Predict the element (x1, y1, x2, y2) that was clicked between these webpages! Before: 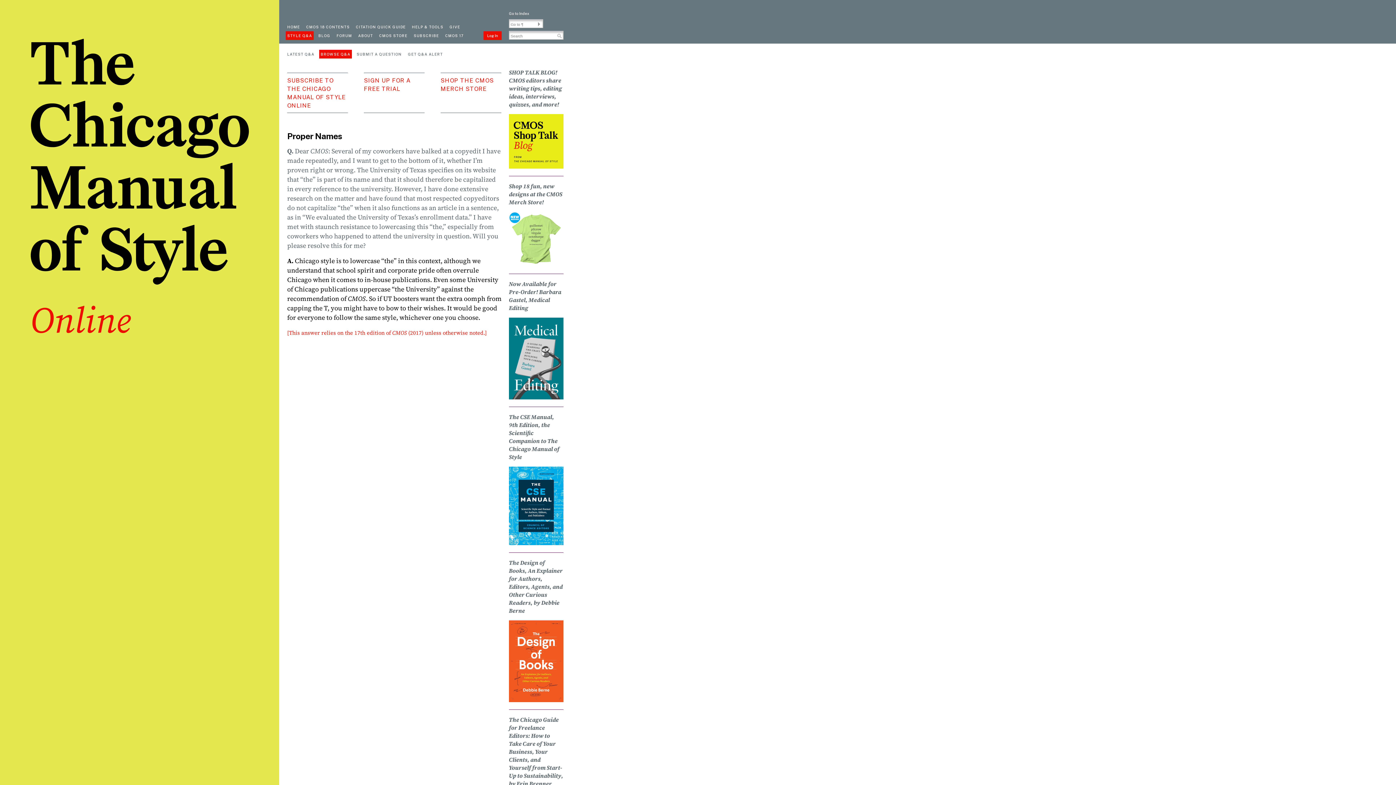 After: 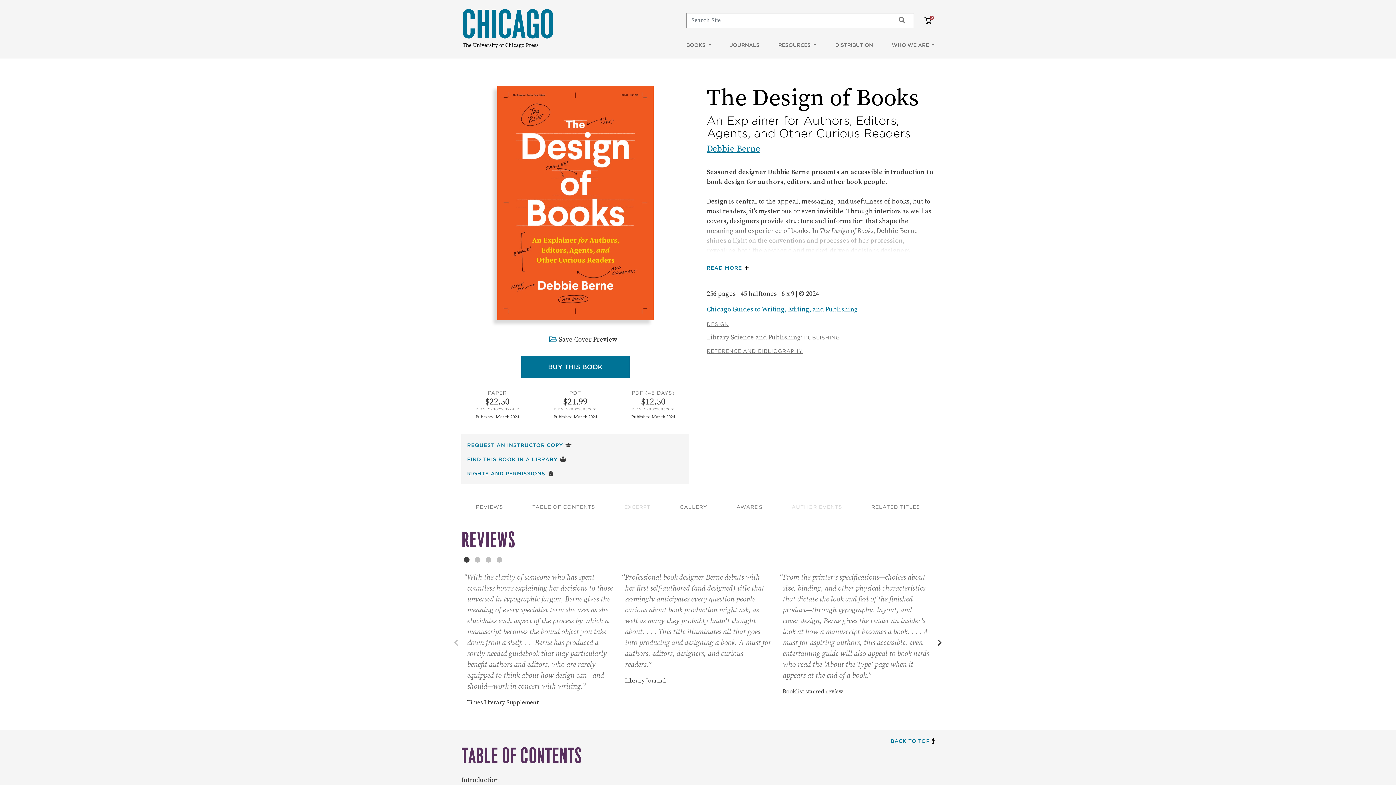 Action: bbox: (509, 697, 563, 703)